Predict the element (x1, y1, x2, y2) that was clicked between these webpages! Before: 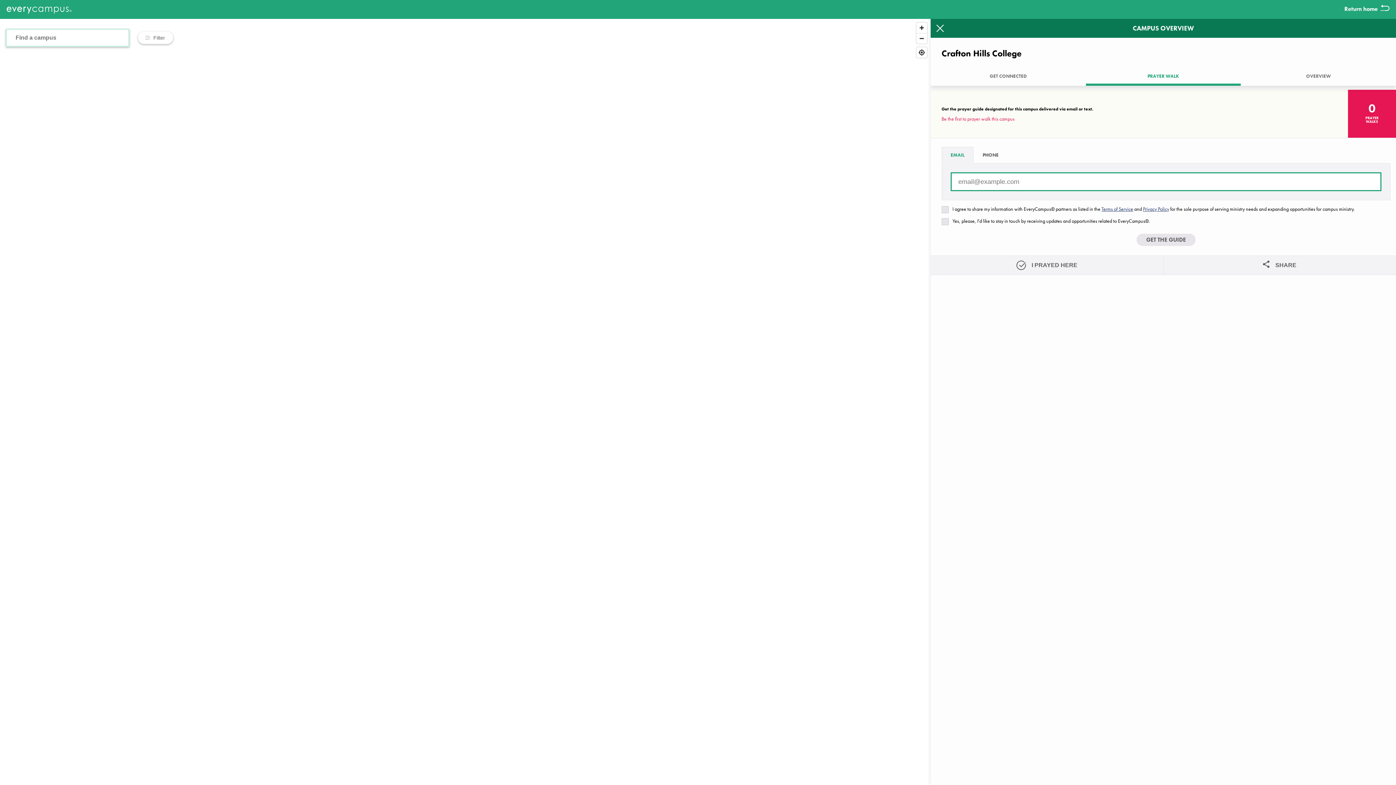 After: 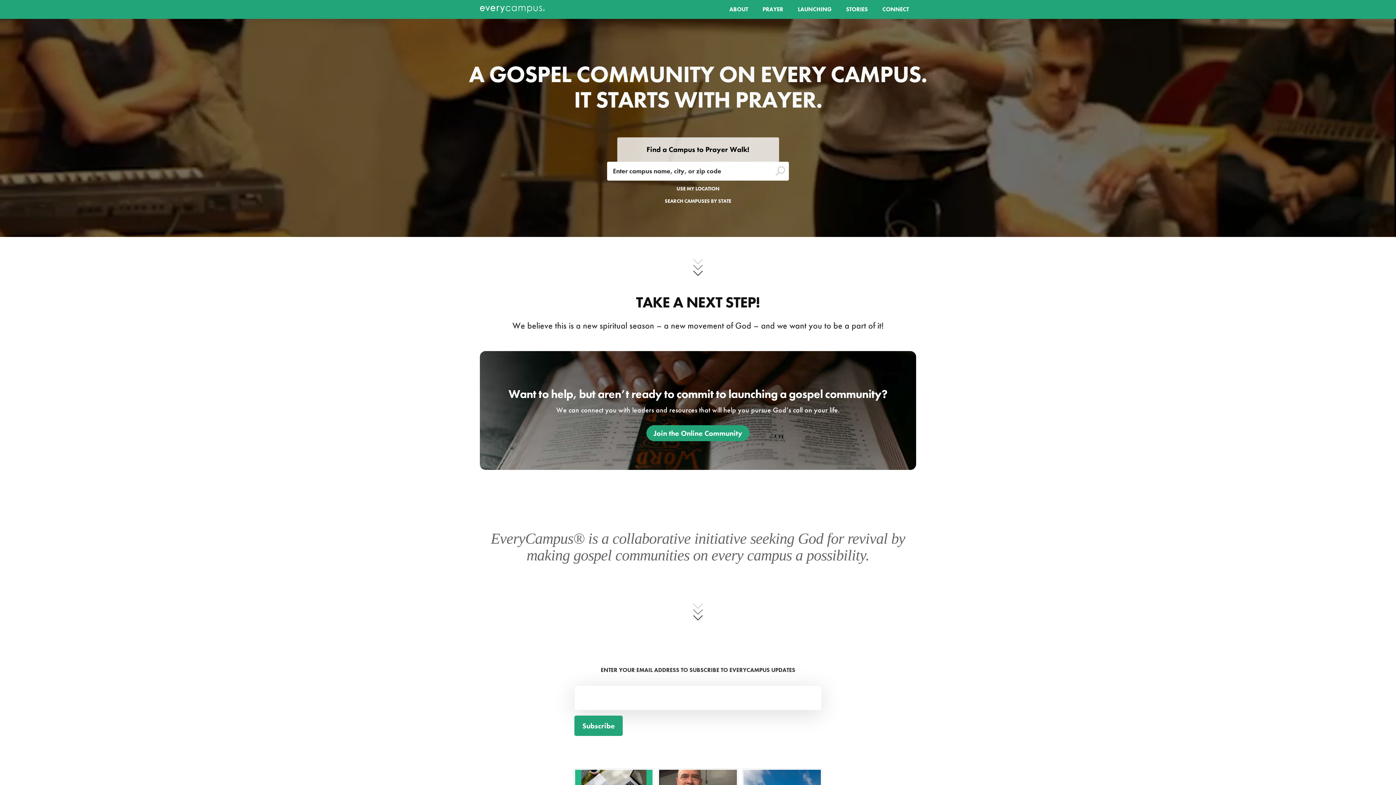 Action: bbox: (1344, 4, 1389, 14) label: Return home